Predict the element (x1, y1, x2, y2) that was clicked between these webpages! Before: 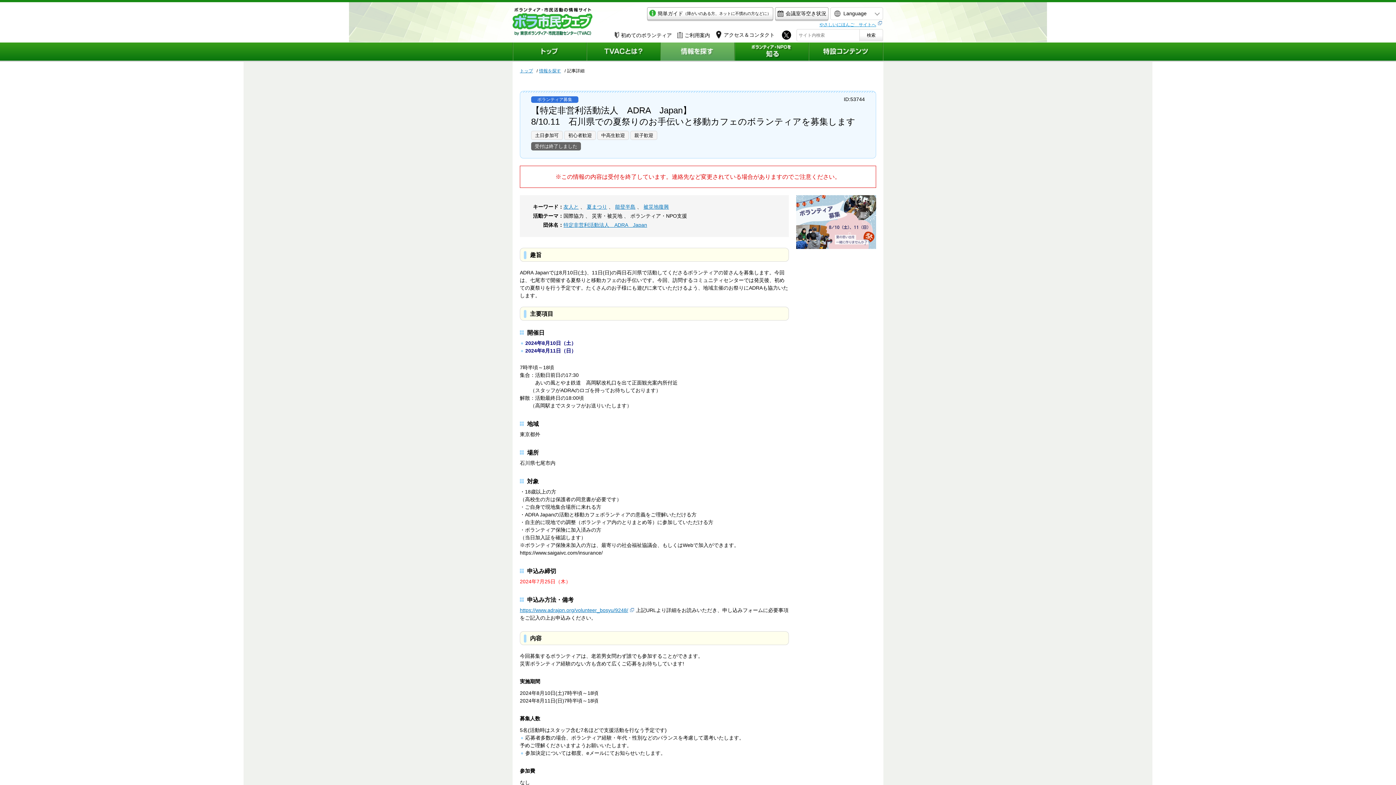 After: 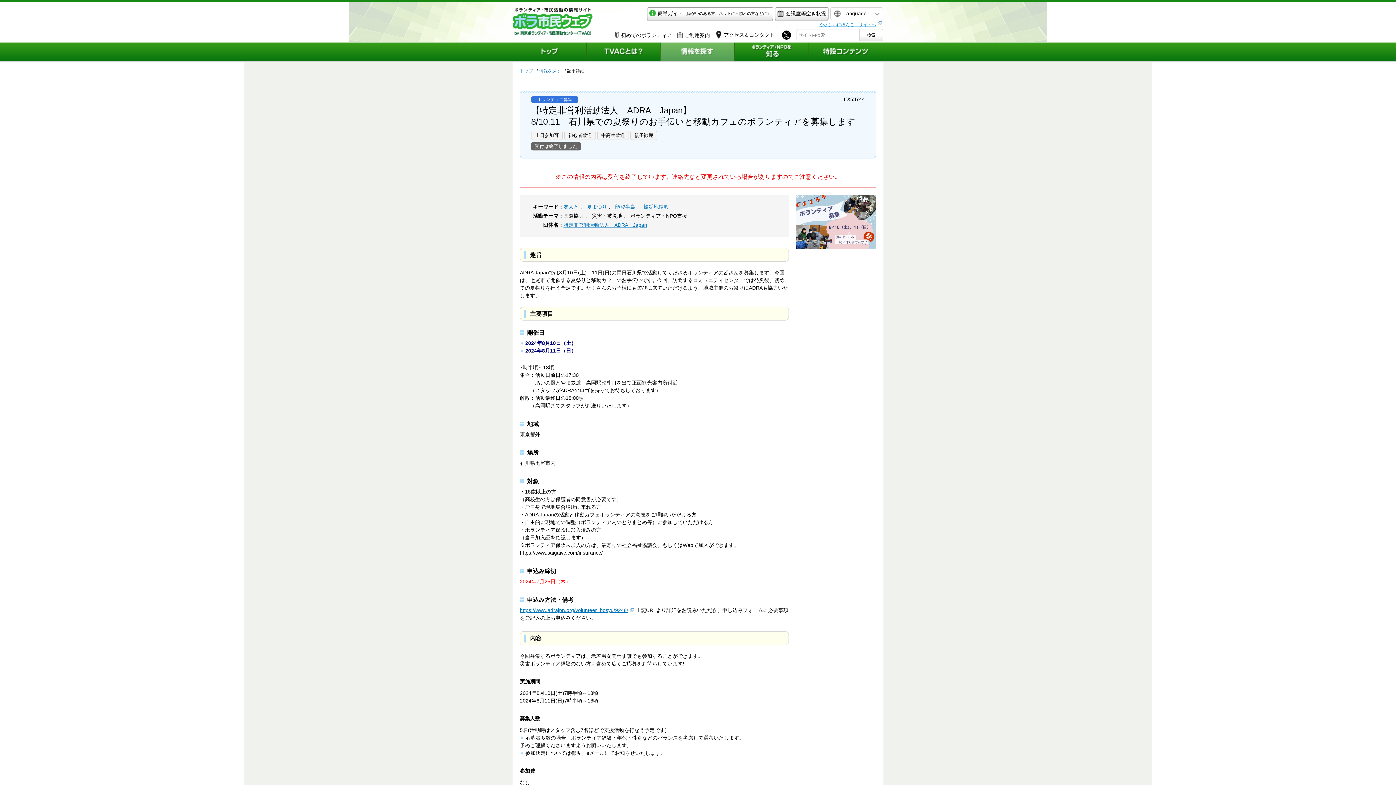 Action: bbox: (819, 22, 883, 27) label: やさしいにほんご　サイトへ